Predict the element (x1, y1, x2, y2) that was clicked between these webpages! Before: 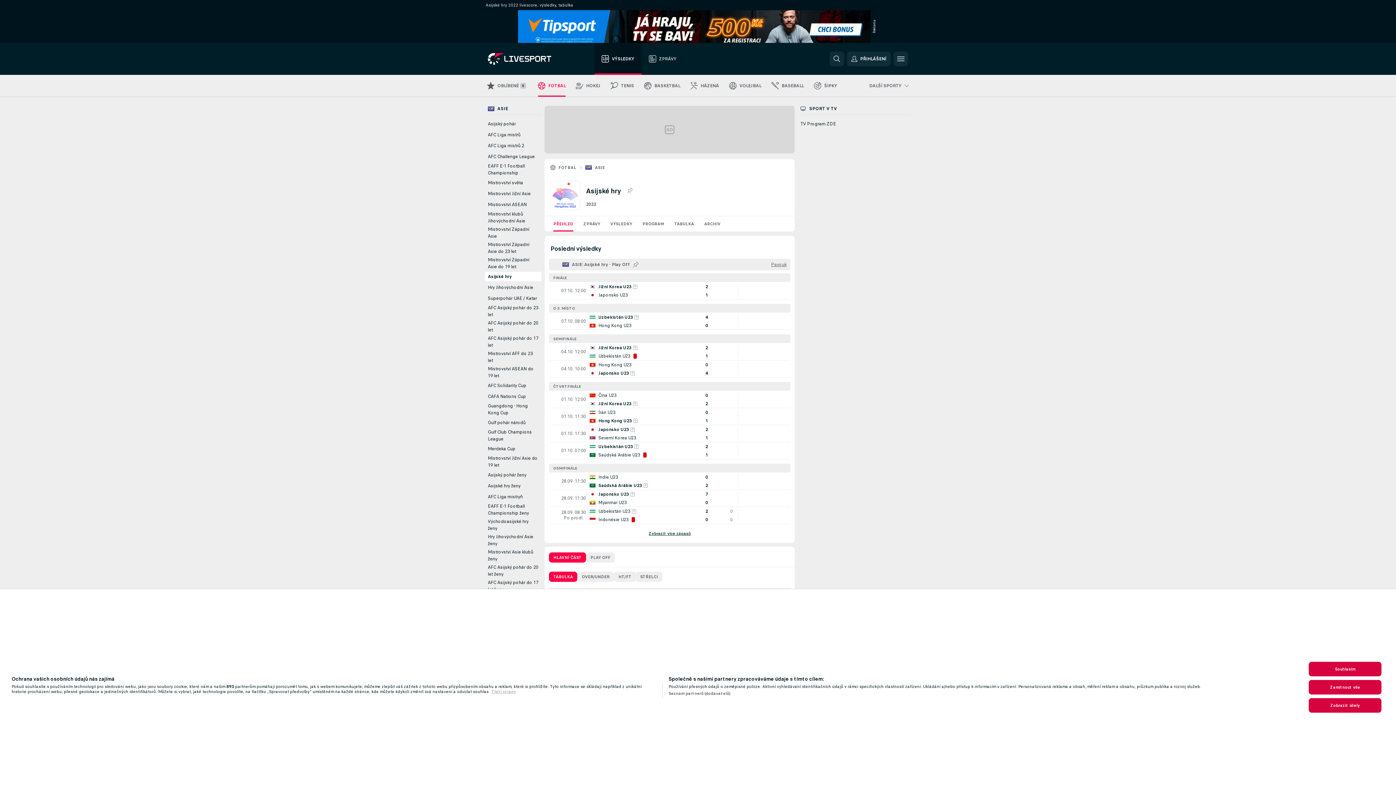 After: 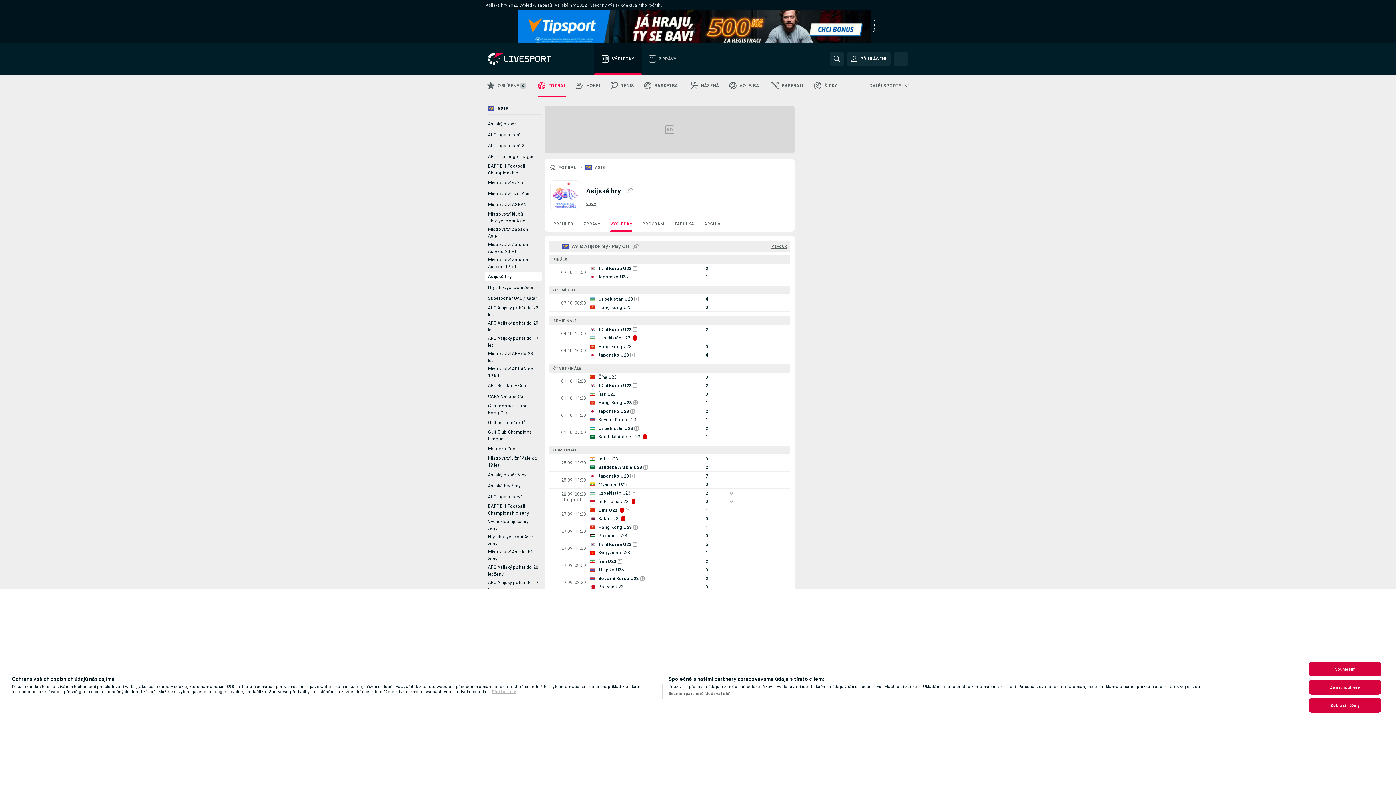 Action: label: VÝSLEDKY bbox: (605, 216, 637, 231)